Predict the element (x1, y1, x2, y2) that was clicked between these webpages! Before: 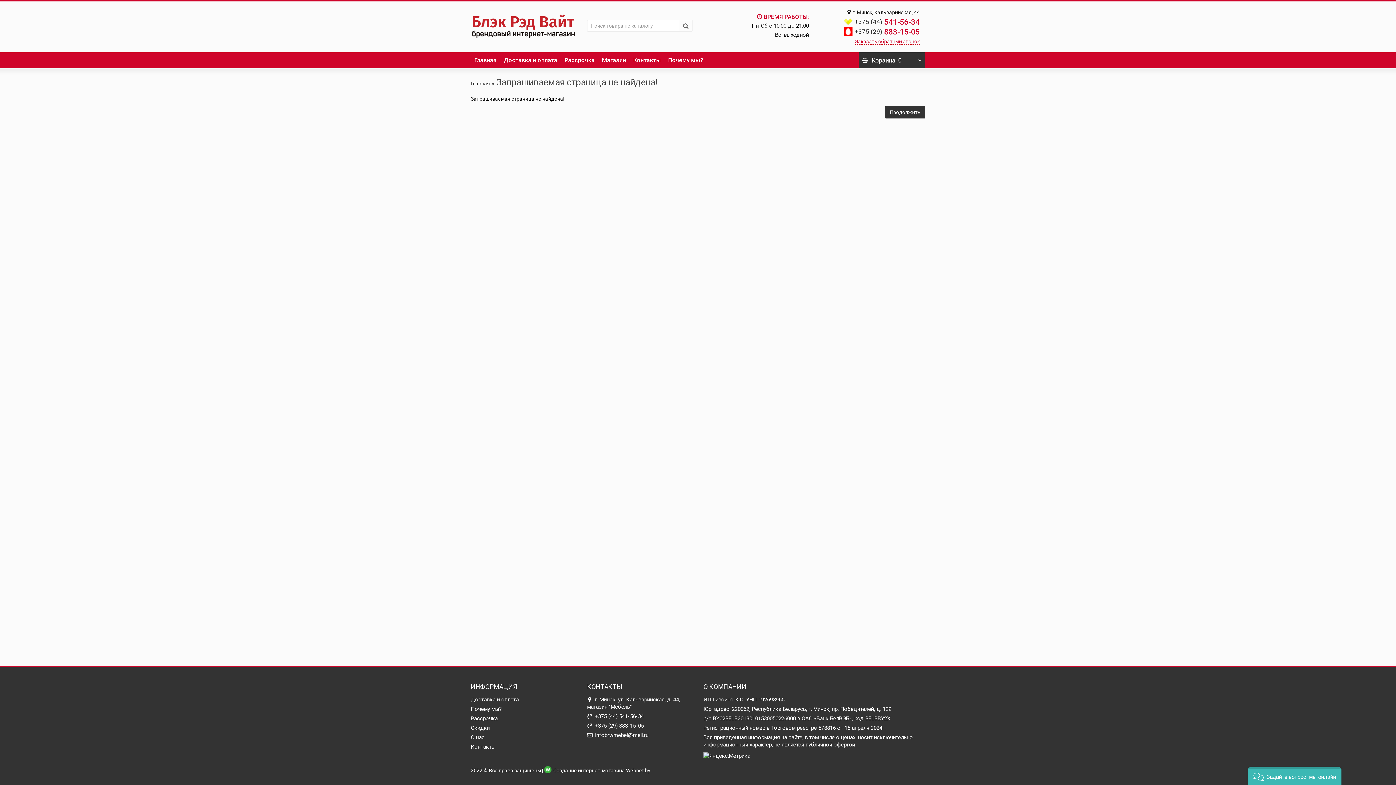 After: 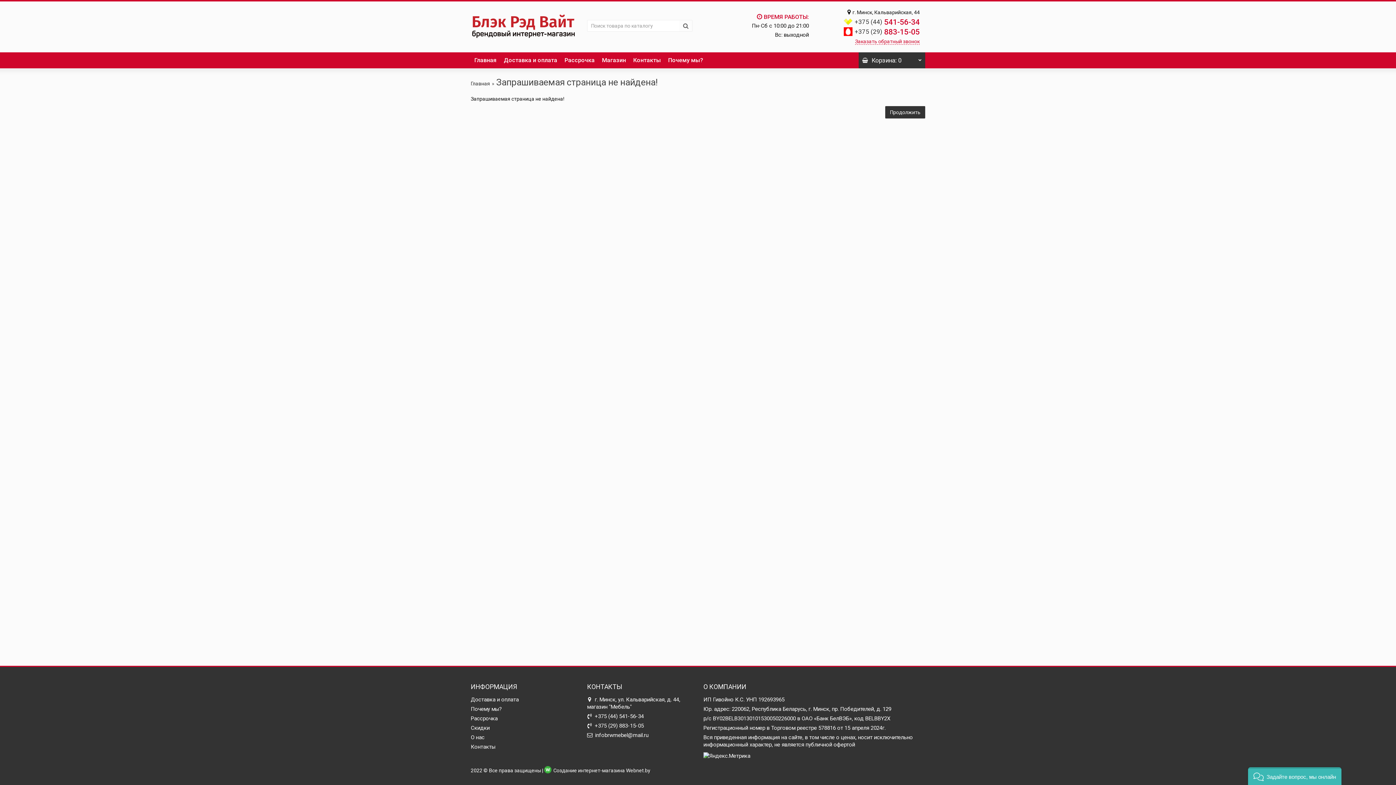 Action: bbox: (885, 106, 925, 118) label: Продолжить